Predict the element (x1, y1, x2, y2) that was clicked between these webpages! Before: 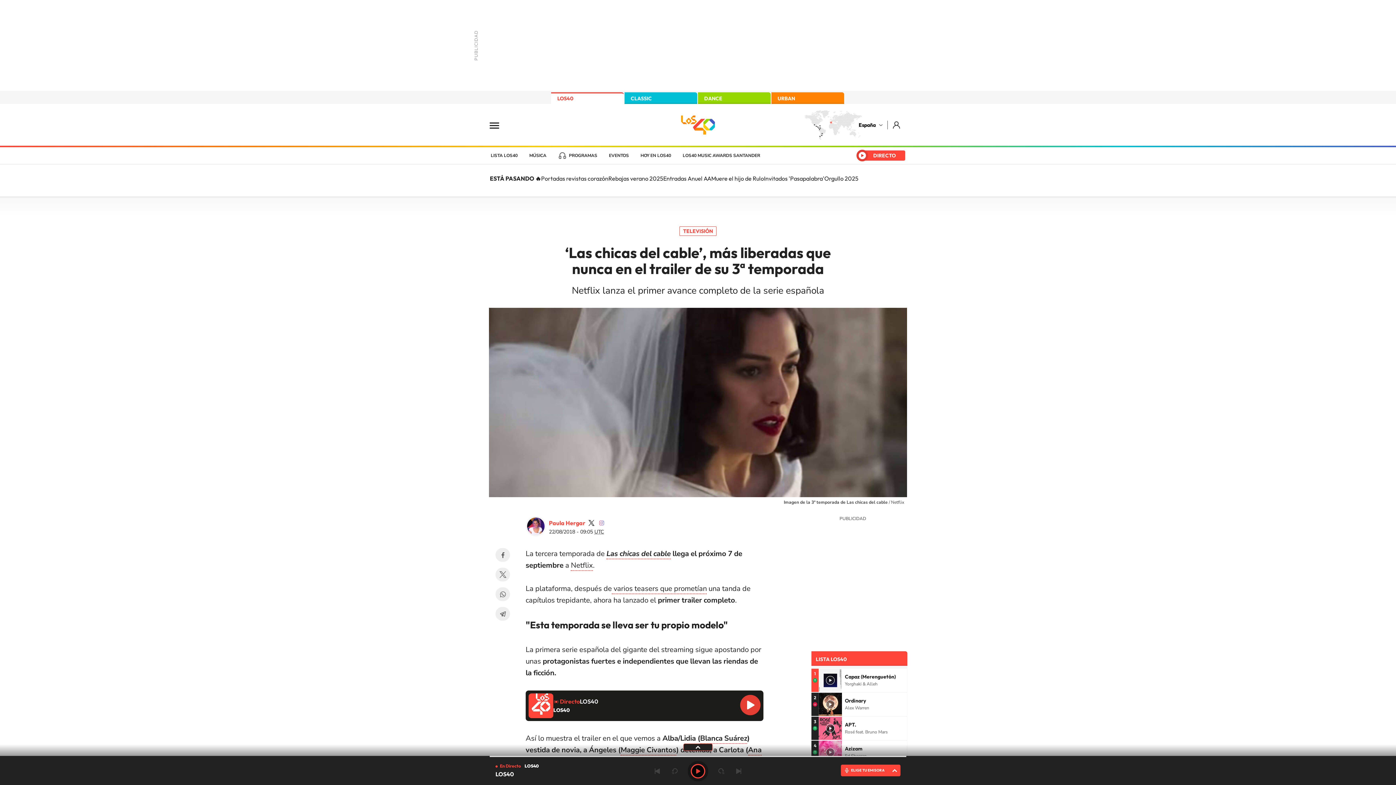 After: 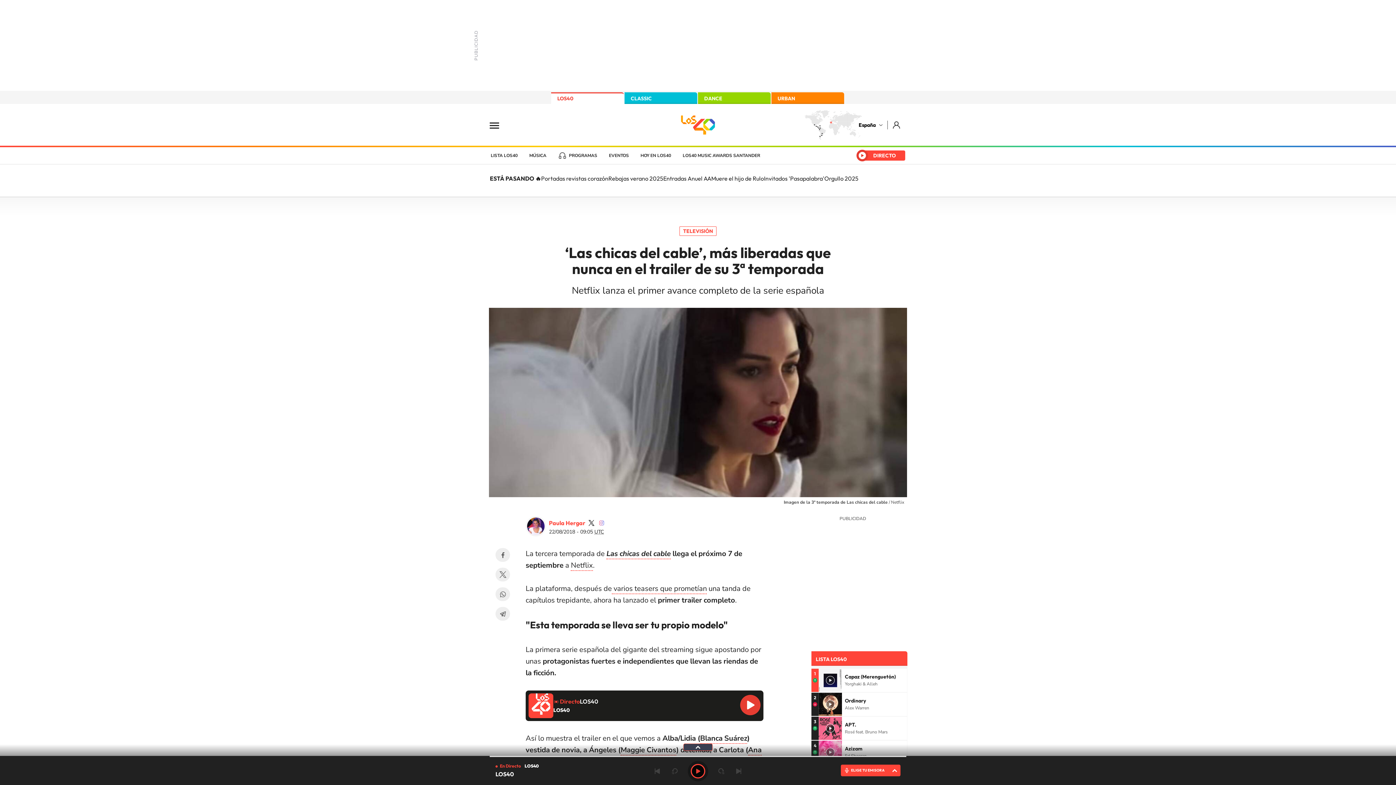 Action: bbox: (683, 744, 712, 750) label: Desplegar